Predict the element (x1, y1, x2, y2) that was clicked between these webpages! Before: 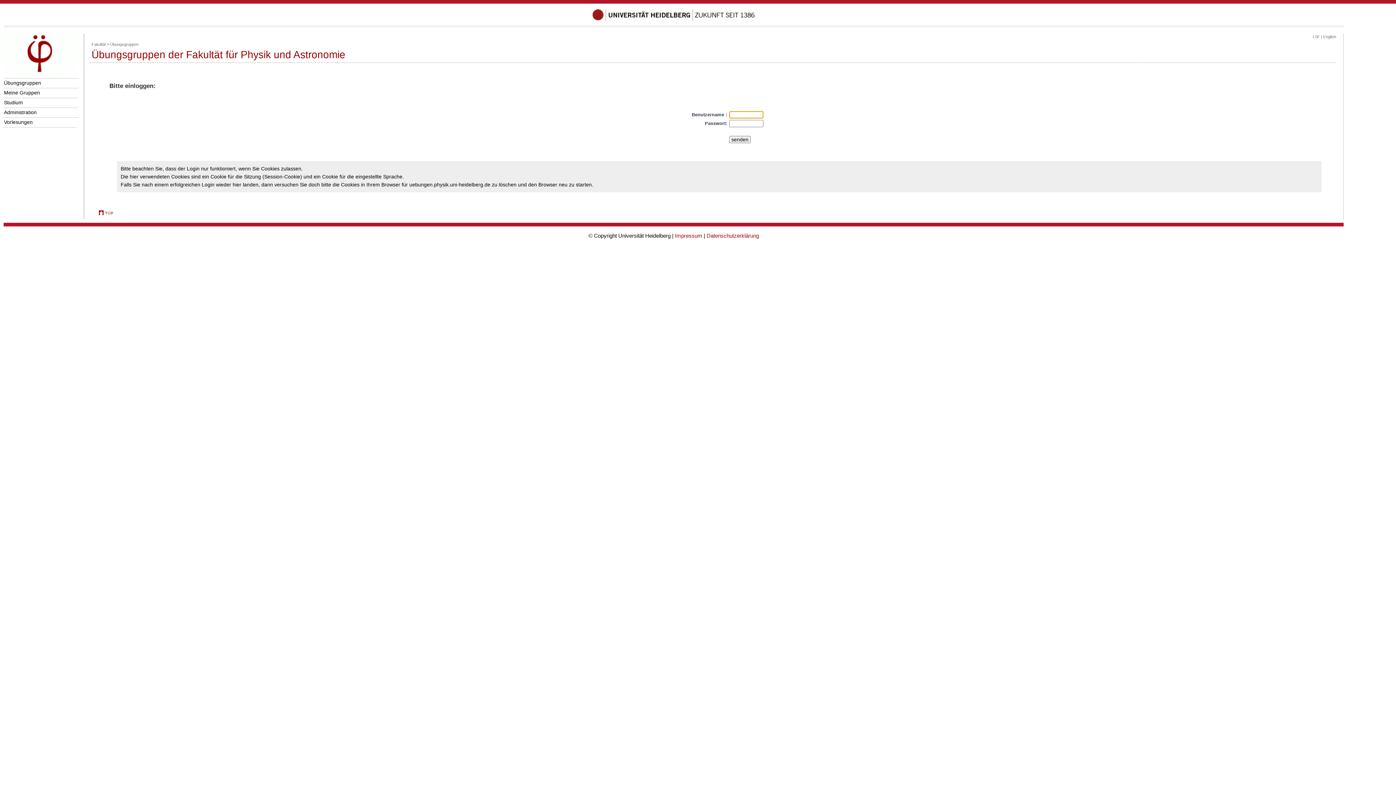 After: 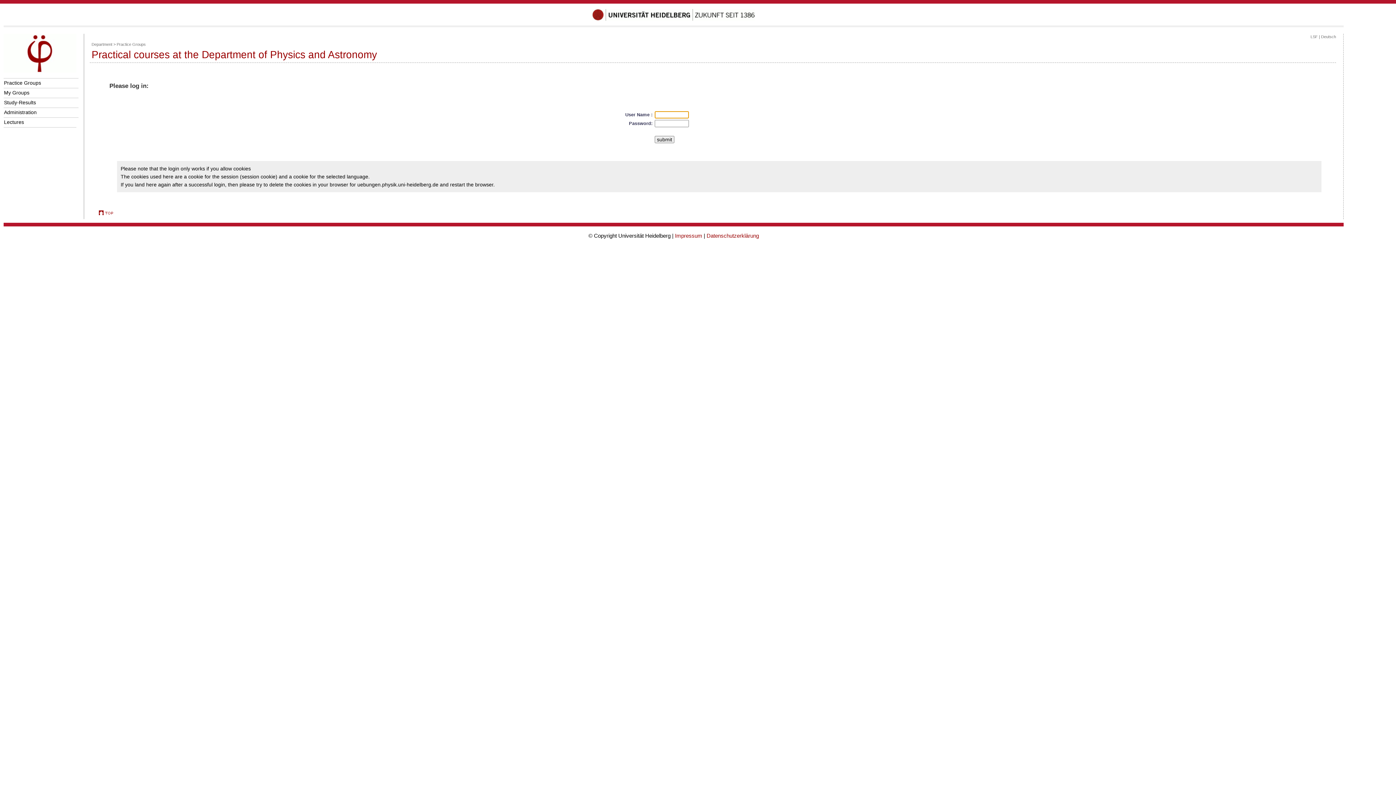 Action: label: English bbox: (1323, 34, 1336, 38)